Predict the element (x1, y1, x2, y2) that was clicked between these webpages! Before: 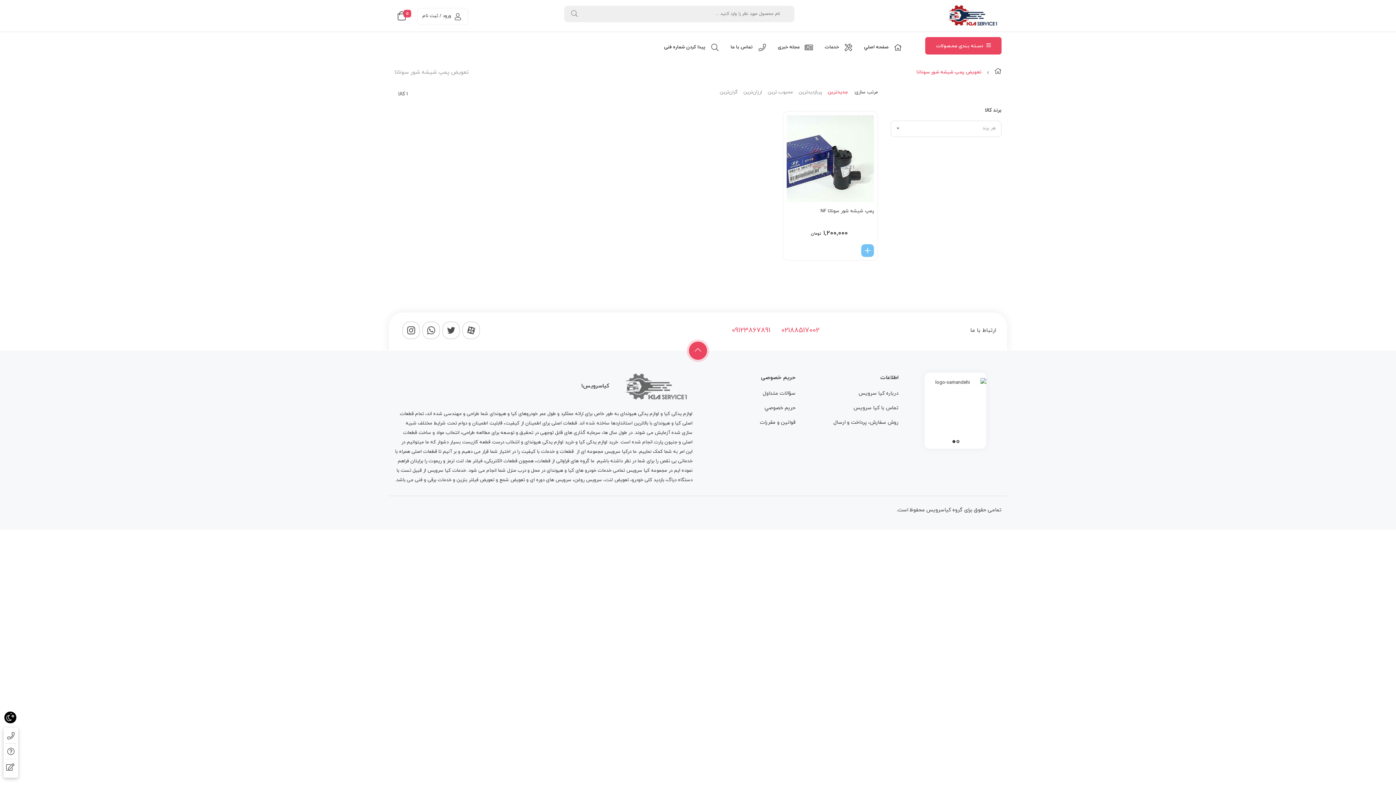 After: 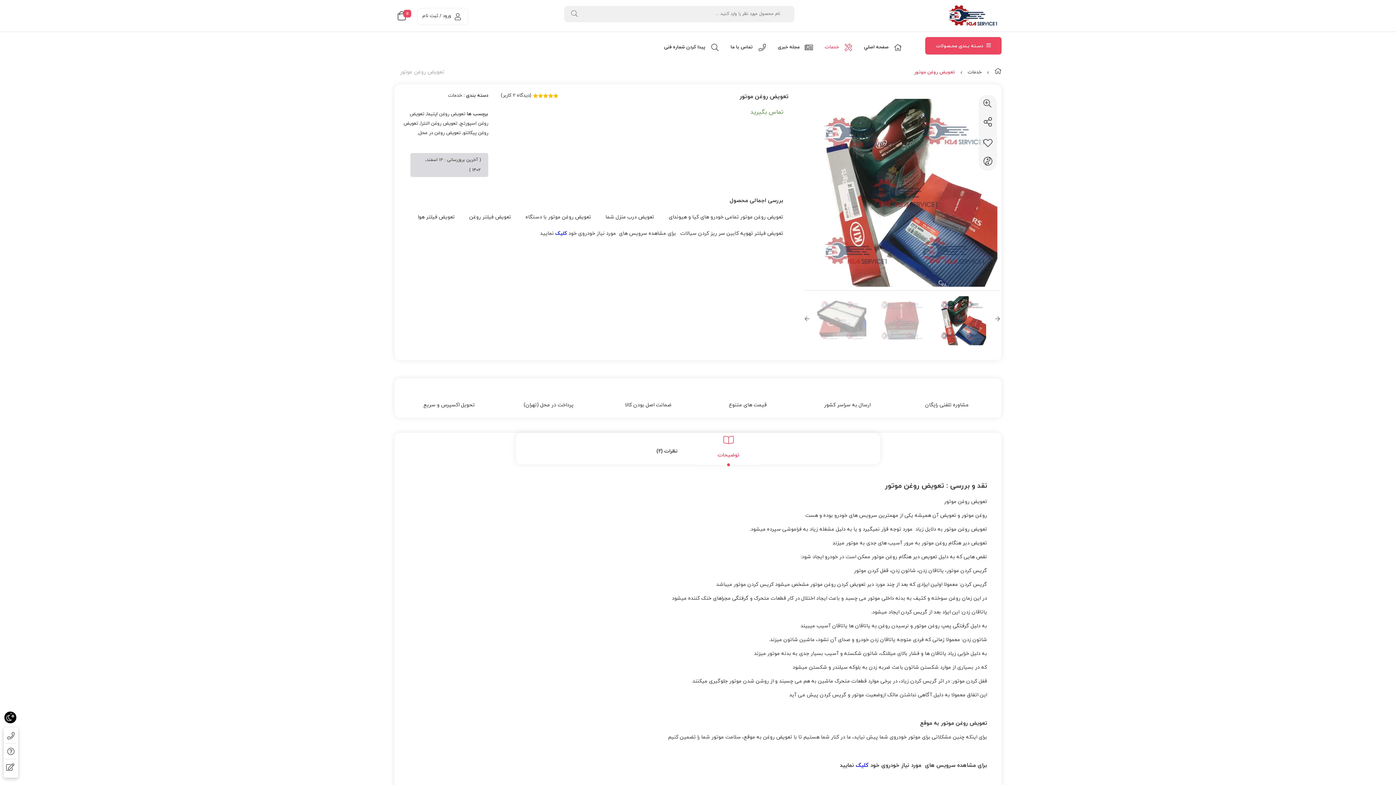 Action: bbox: (574, 477, 602, 483) label: سرویس روغن